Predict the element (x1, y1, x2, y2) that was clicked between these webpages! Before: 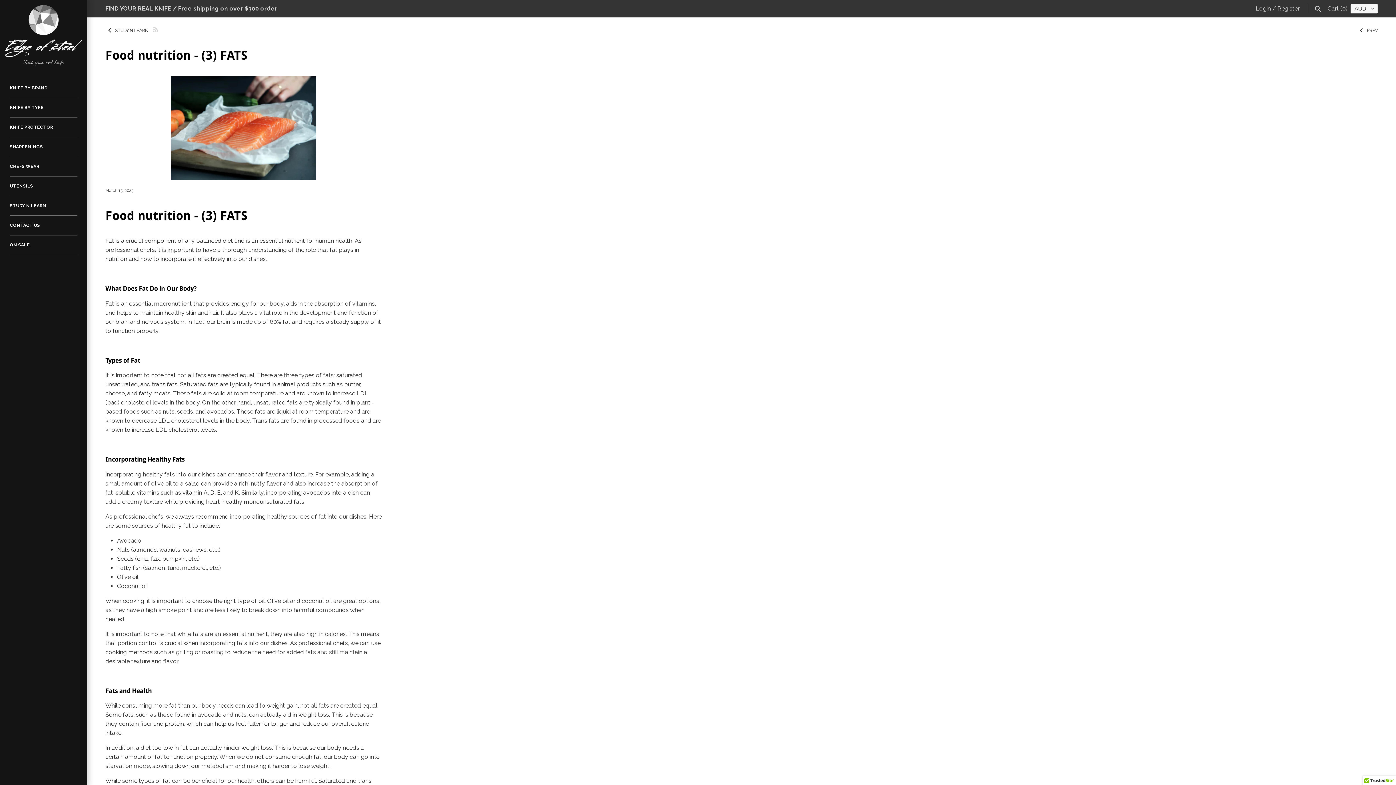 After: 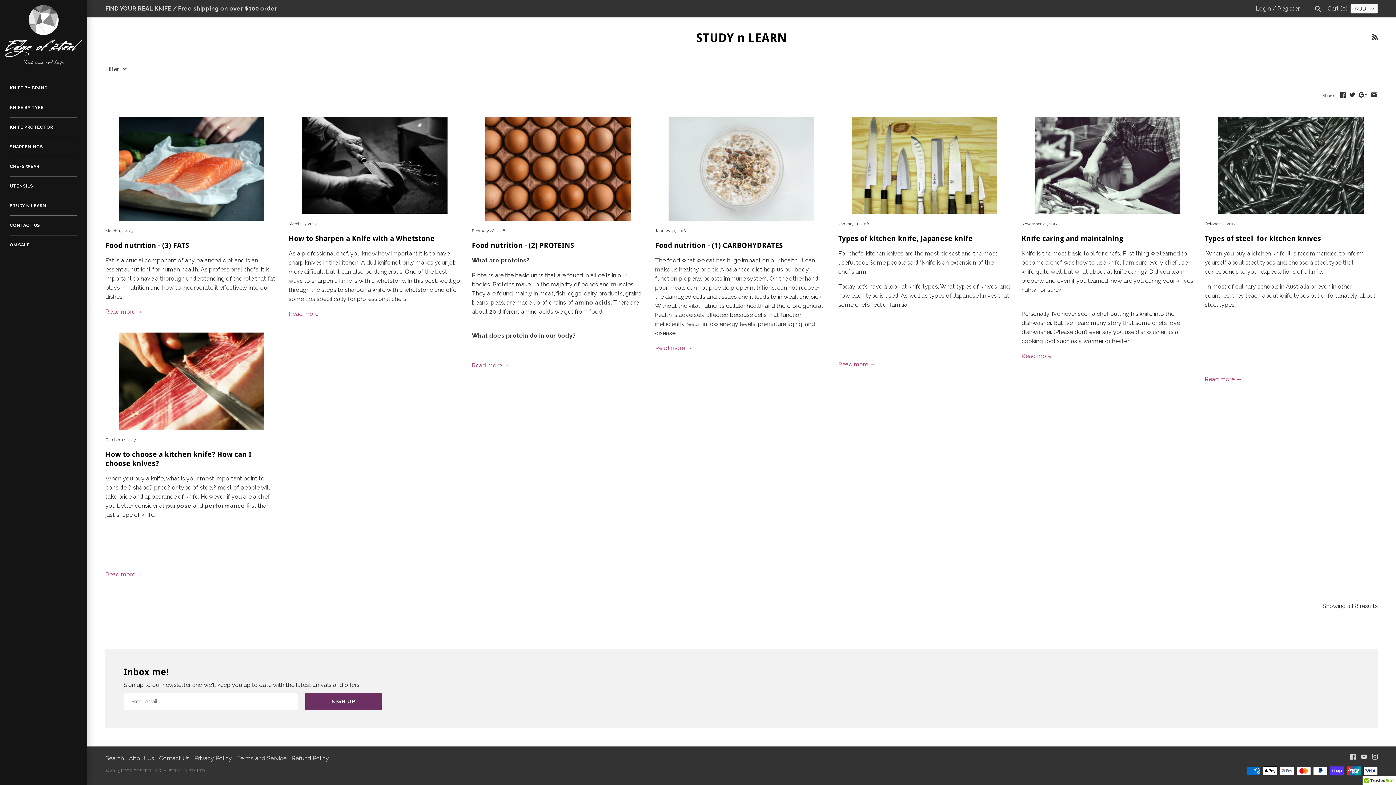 Action: label:  STUDY N LEARN  bbox: (105, 27, 149, 32)